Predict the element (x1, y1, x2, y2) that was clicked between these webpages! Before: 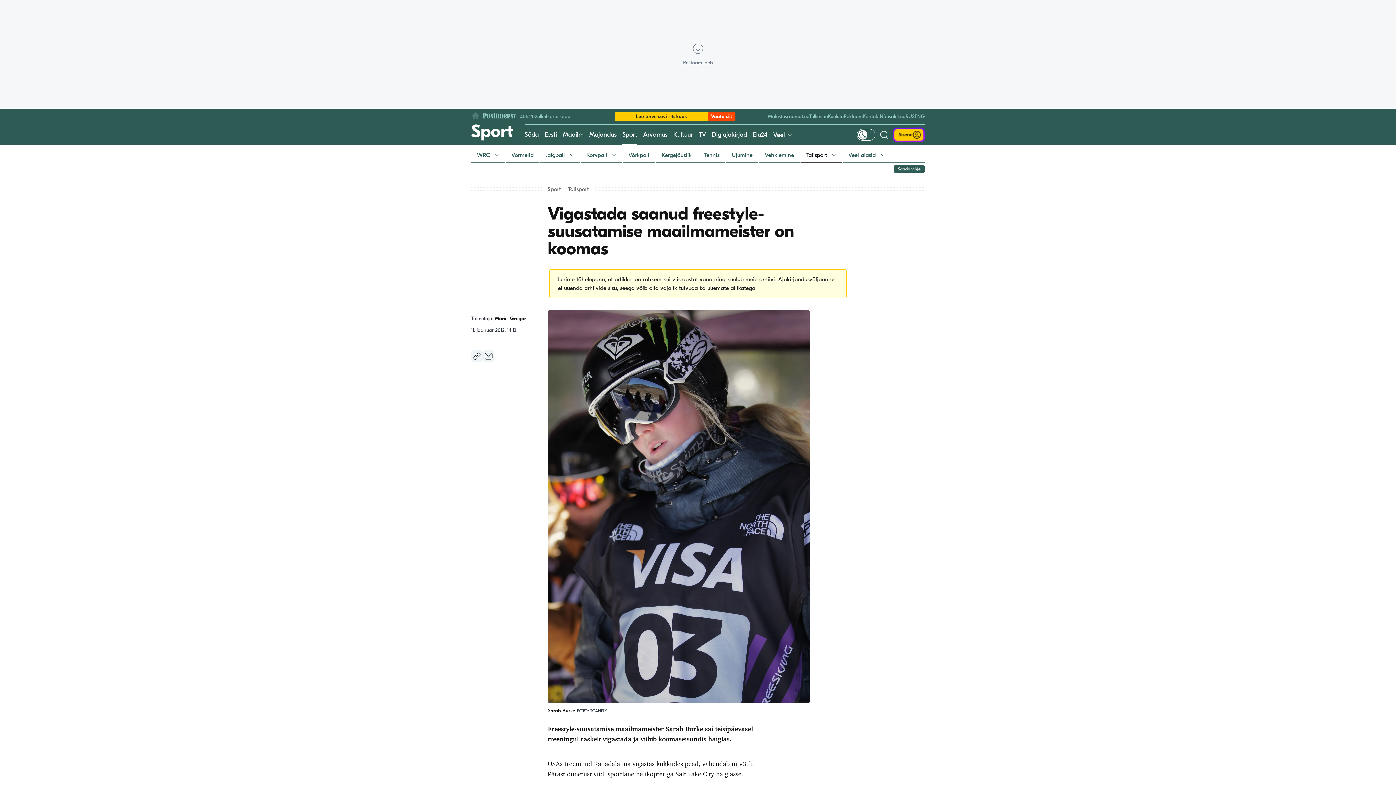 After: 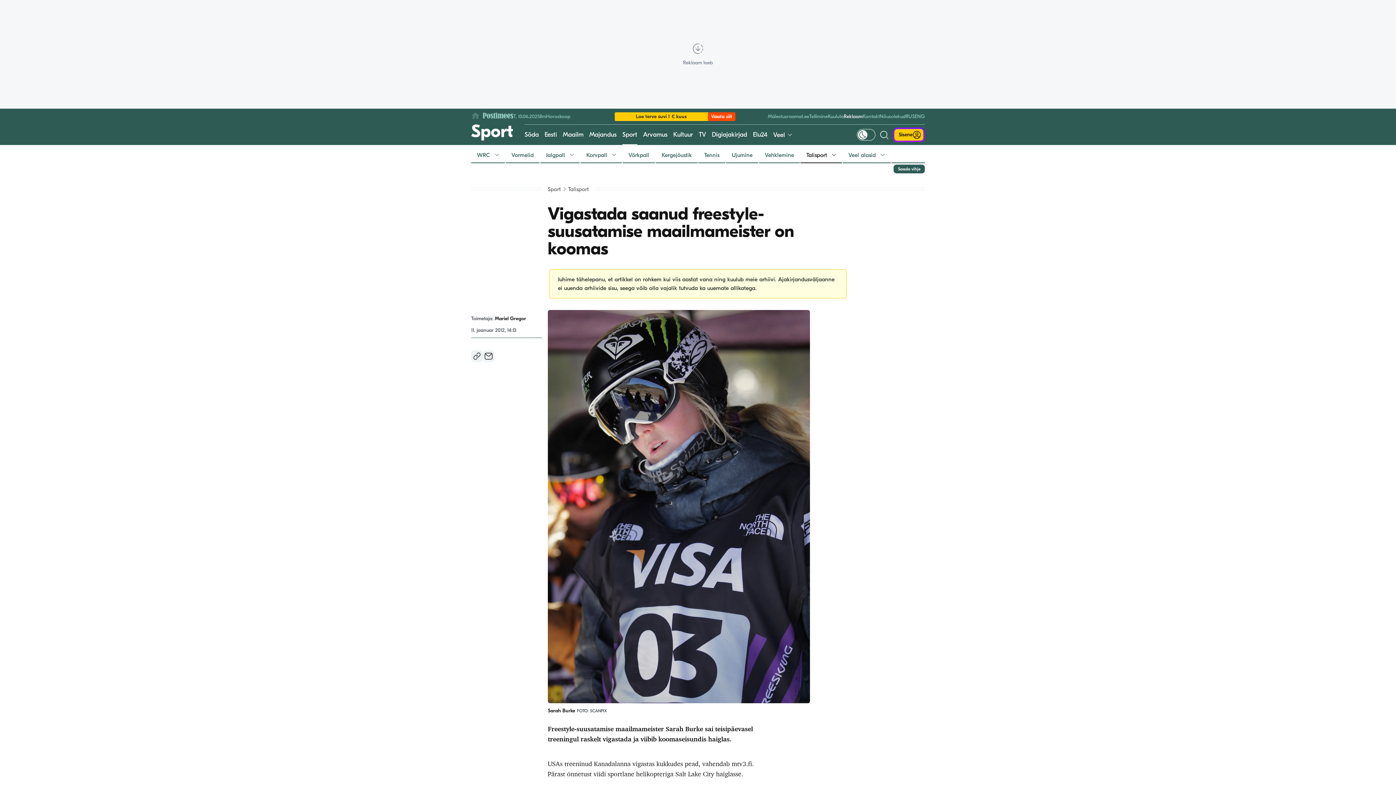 Action: label: Reklaam bbox: (844, 113, 862, 119)